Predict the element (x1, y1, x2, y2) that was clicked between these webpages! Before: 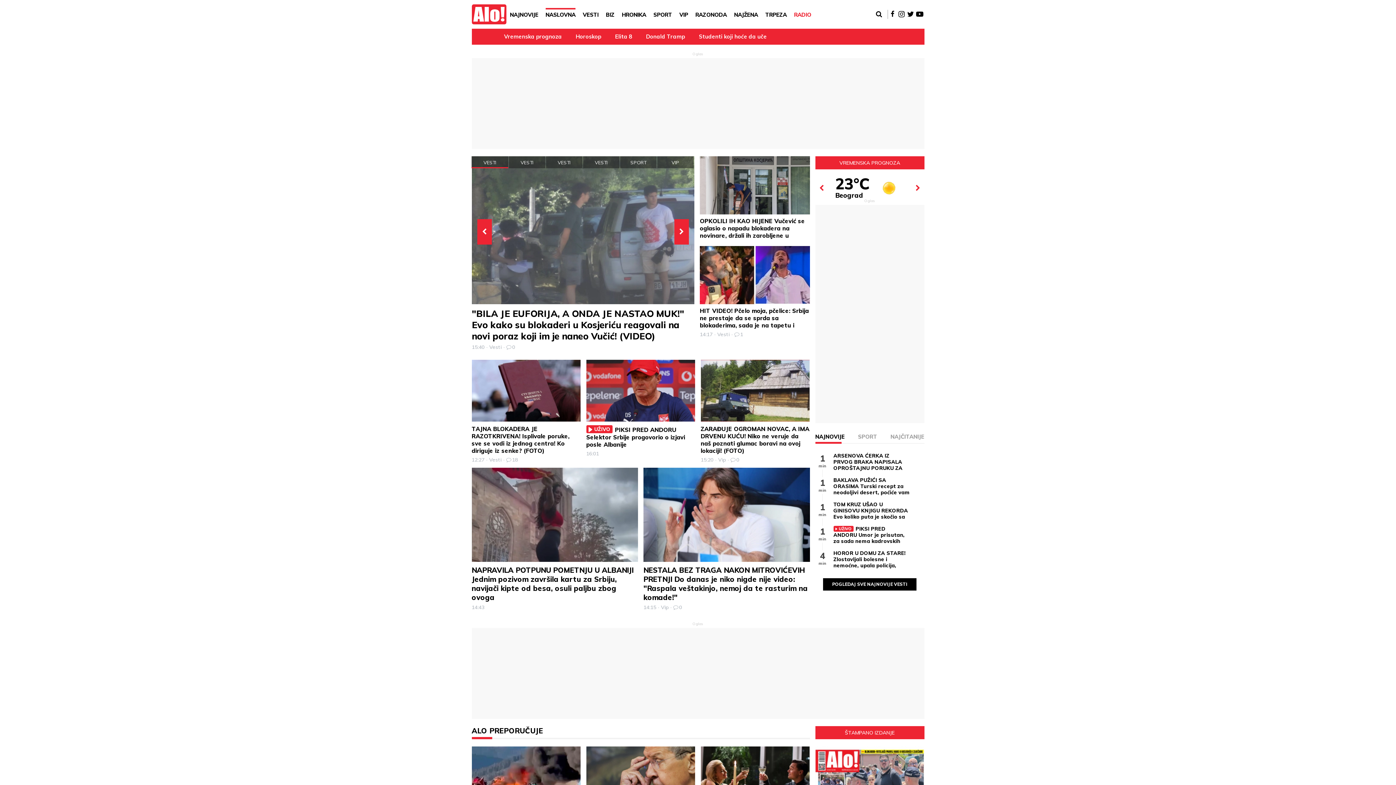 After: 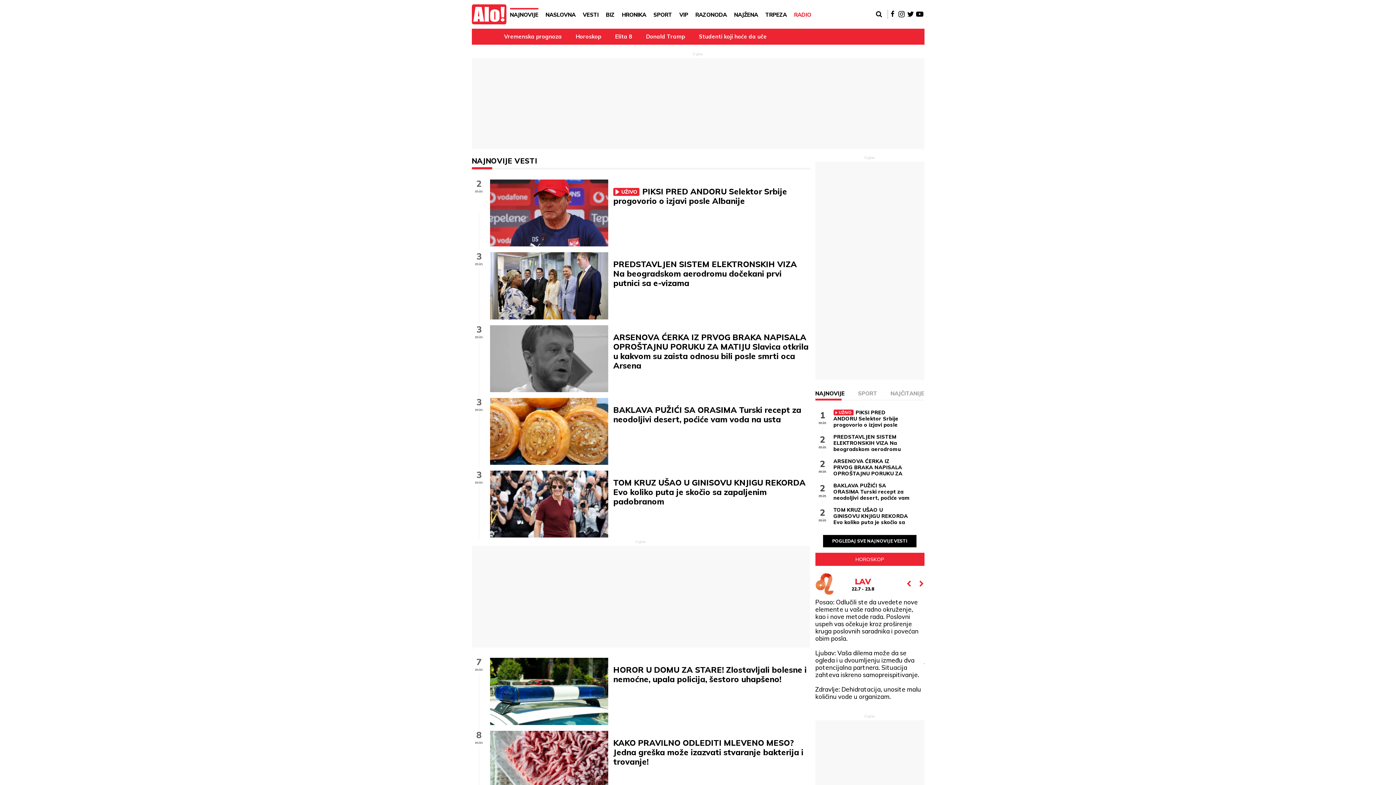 Action: bbox: (510, 7, 538, 21) label: NAJNOVIJE